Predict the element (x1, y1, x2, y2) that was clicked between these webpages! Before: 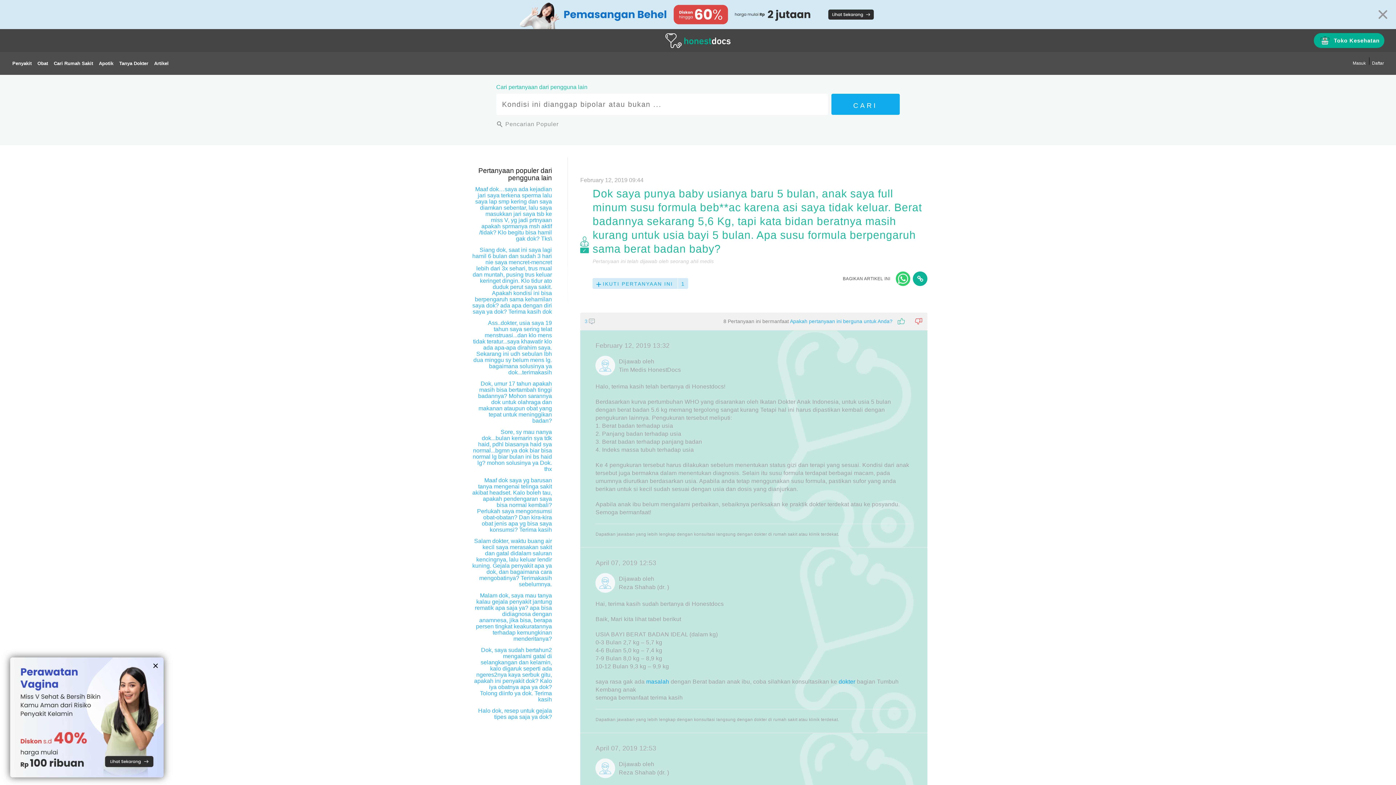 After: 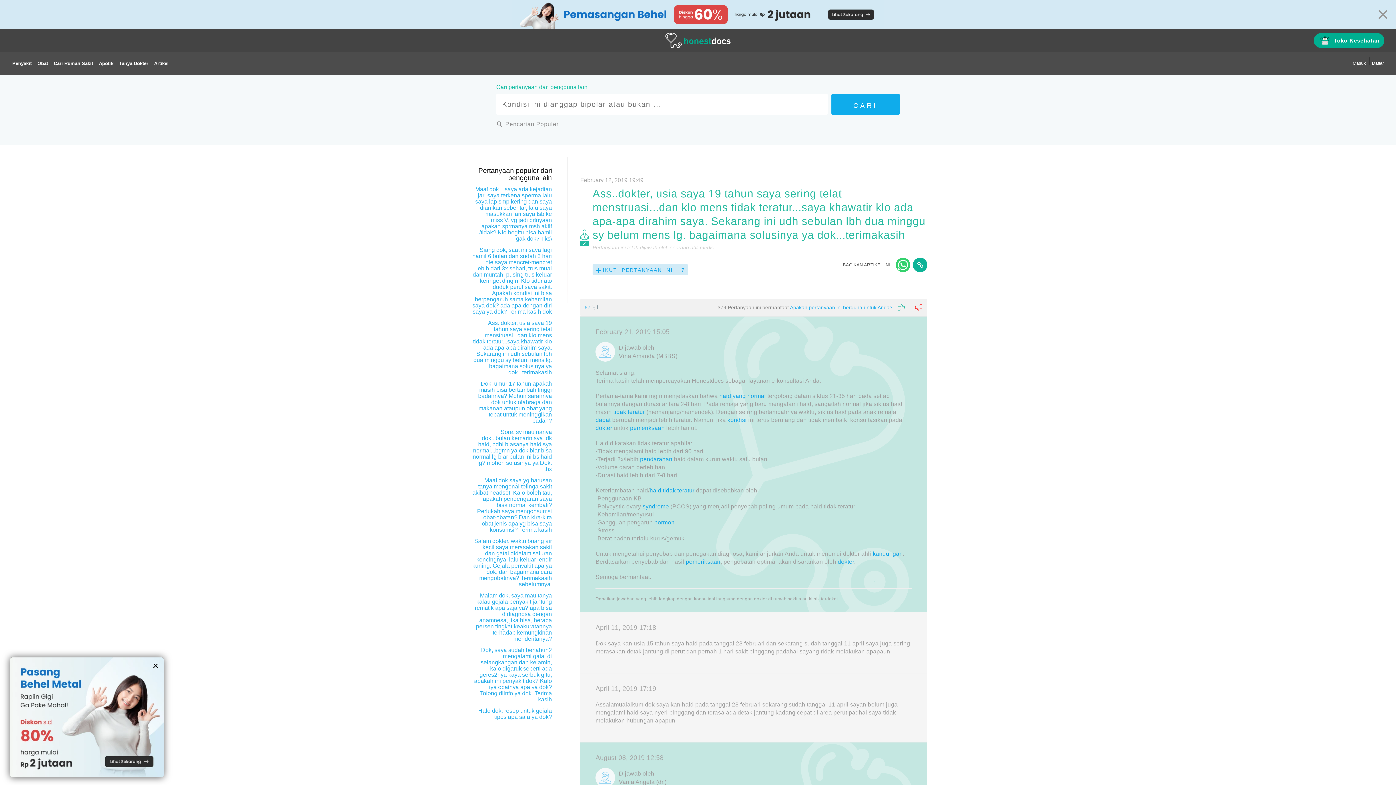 Action: bbox: (473, 320, 552, 375) label: Ass..dokter, usia saya 19 tahun saya sering telat menstruasi...dan klo mens tidak teratur...saya khawatir klo ada apa-apa dirahim saya. Sekarang ini udh sebulan lbh dua minggu sy belum mens lg. bagaimana solusinya ya dok...terimakasih